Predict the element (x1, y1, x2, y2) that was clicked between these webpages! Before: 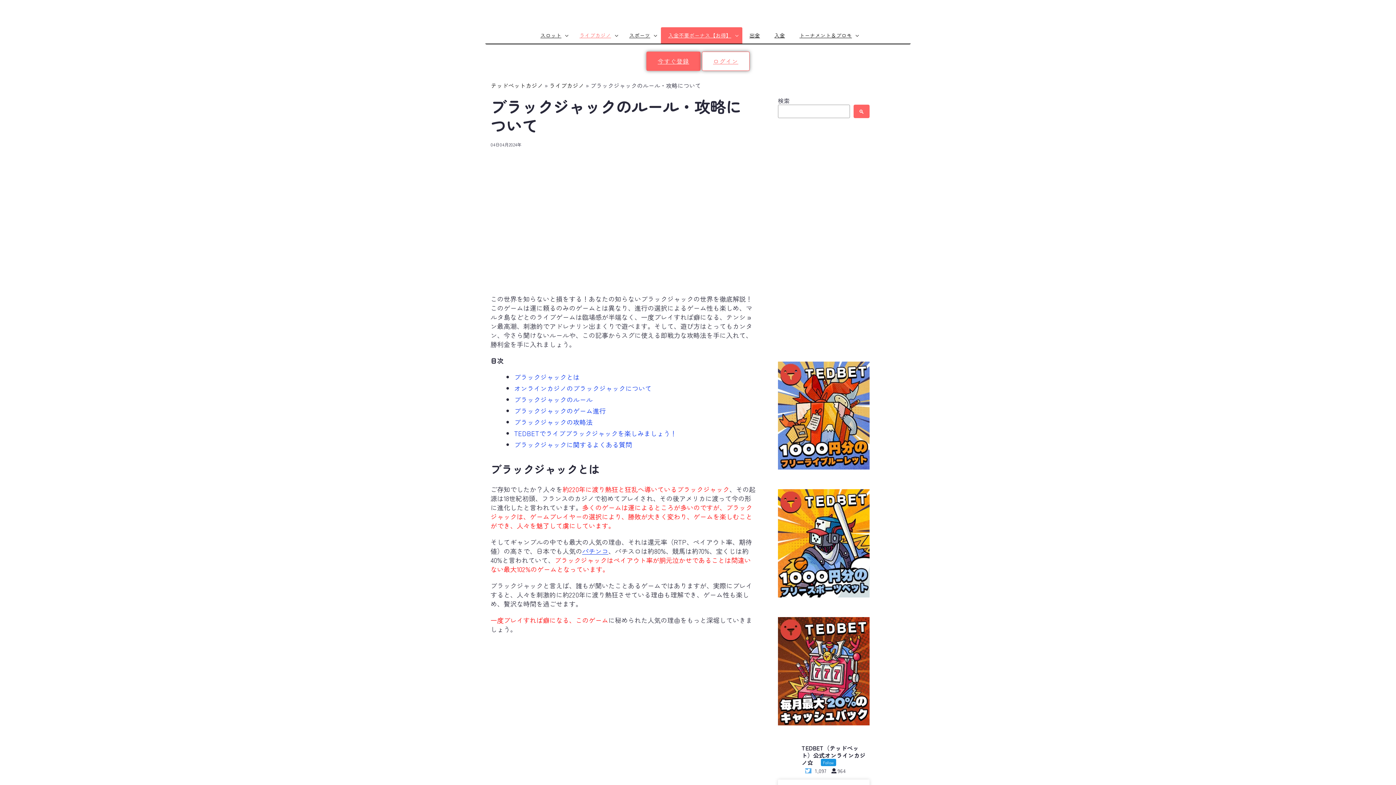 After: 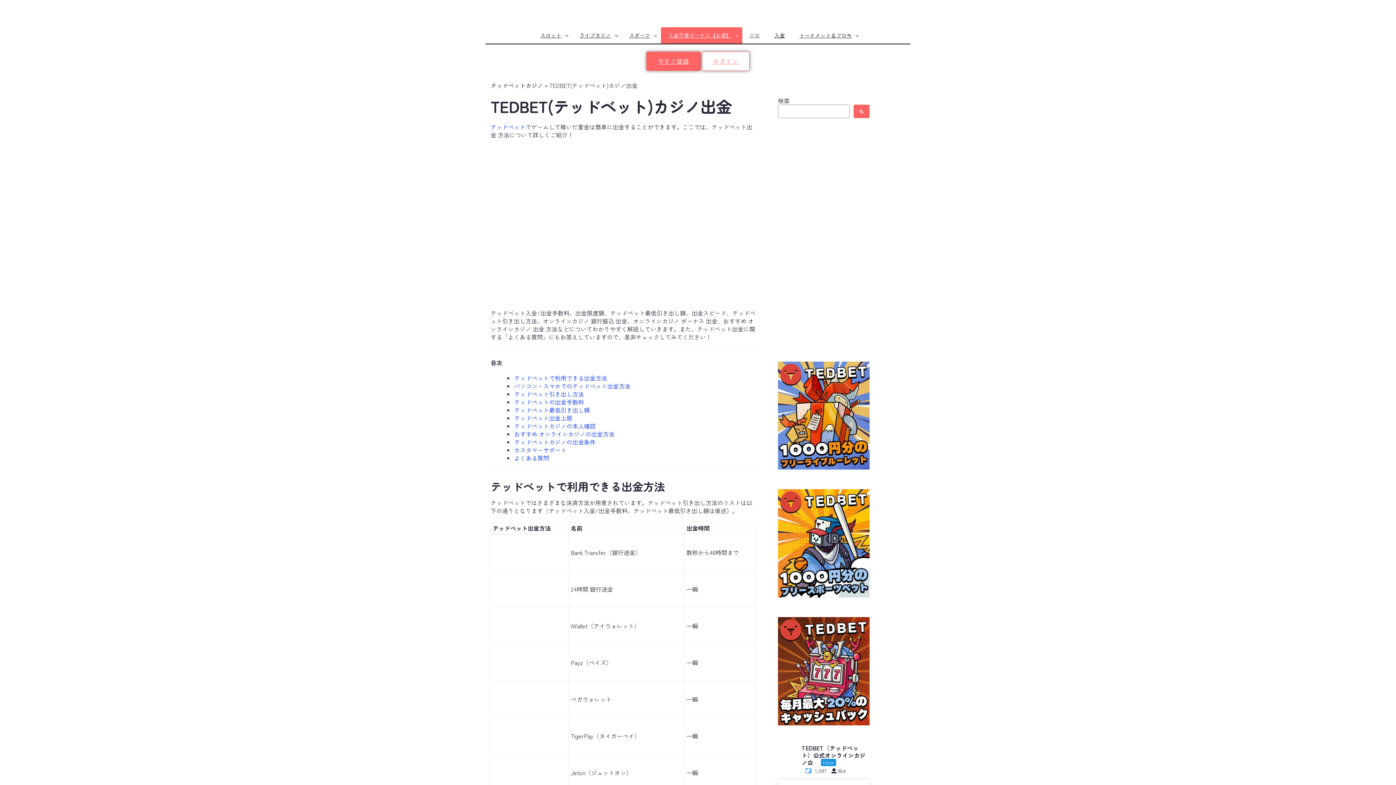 Action: label: 出金 bbox: (742, 27, 767, 43)